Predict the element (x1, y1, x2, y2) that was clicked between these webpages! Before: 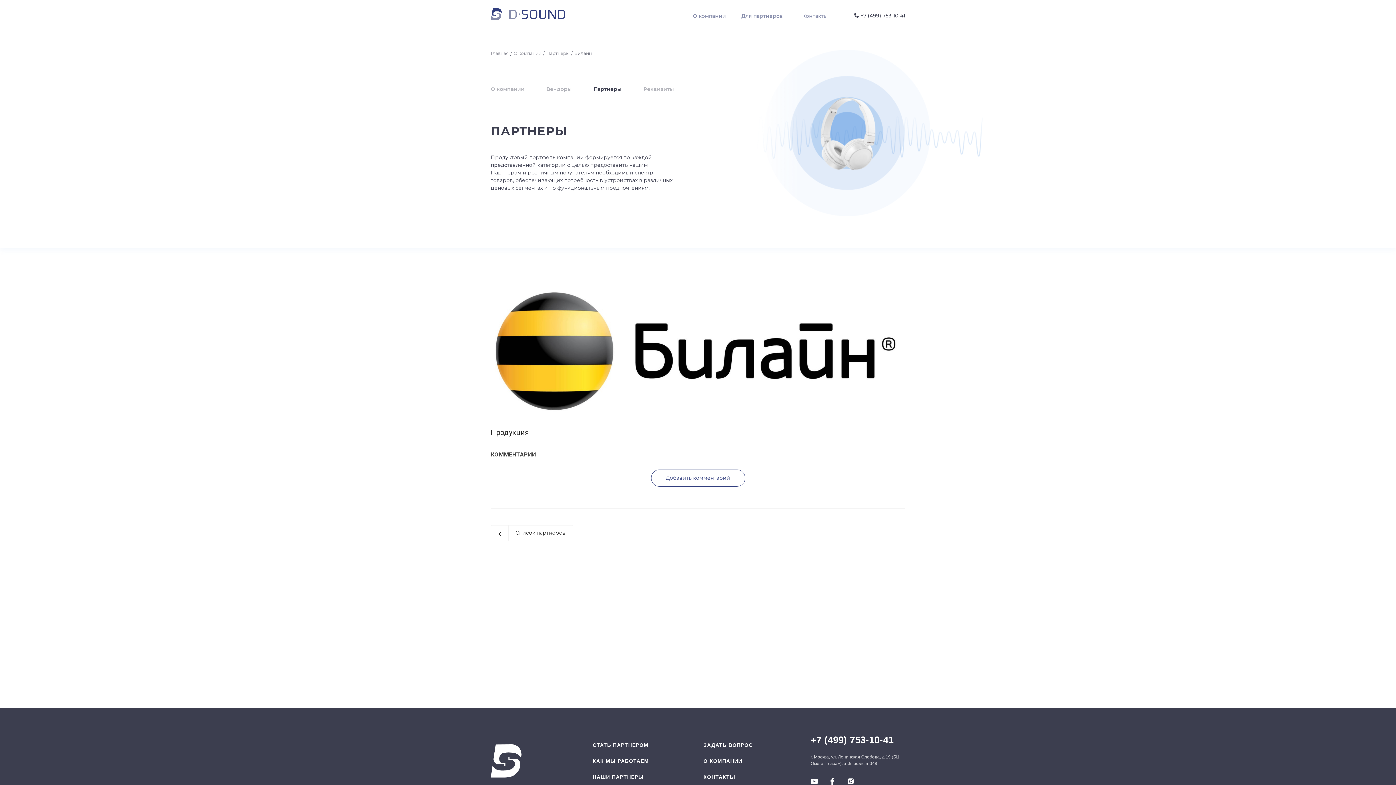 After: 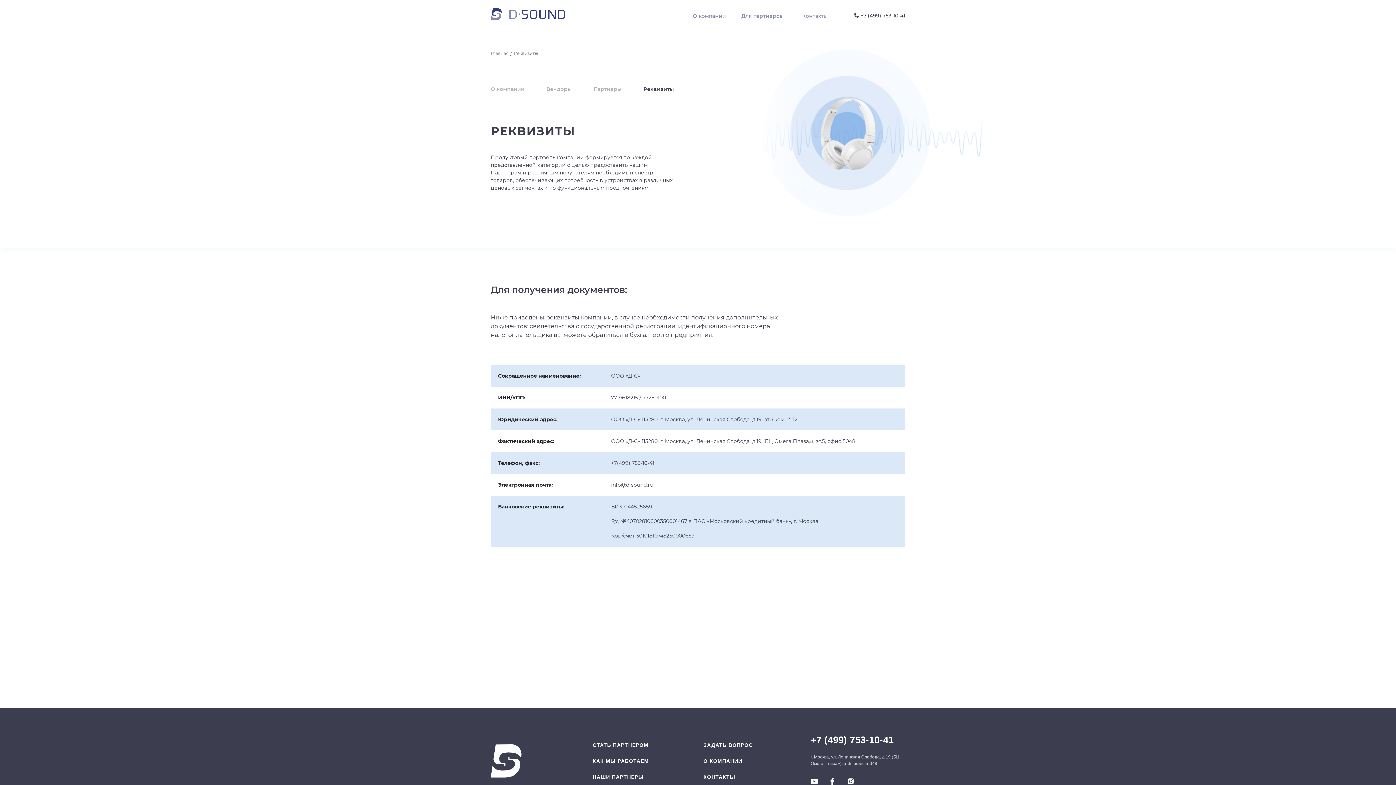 Action: bbox: (643, 85, 674, 92) label: Реквизиты